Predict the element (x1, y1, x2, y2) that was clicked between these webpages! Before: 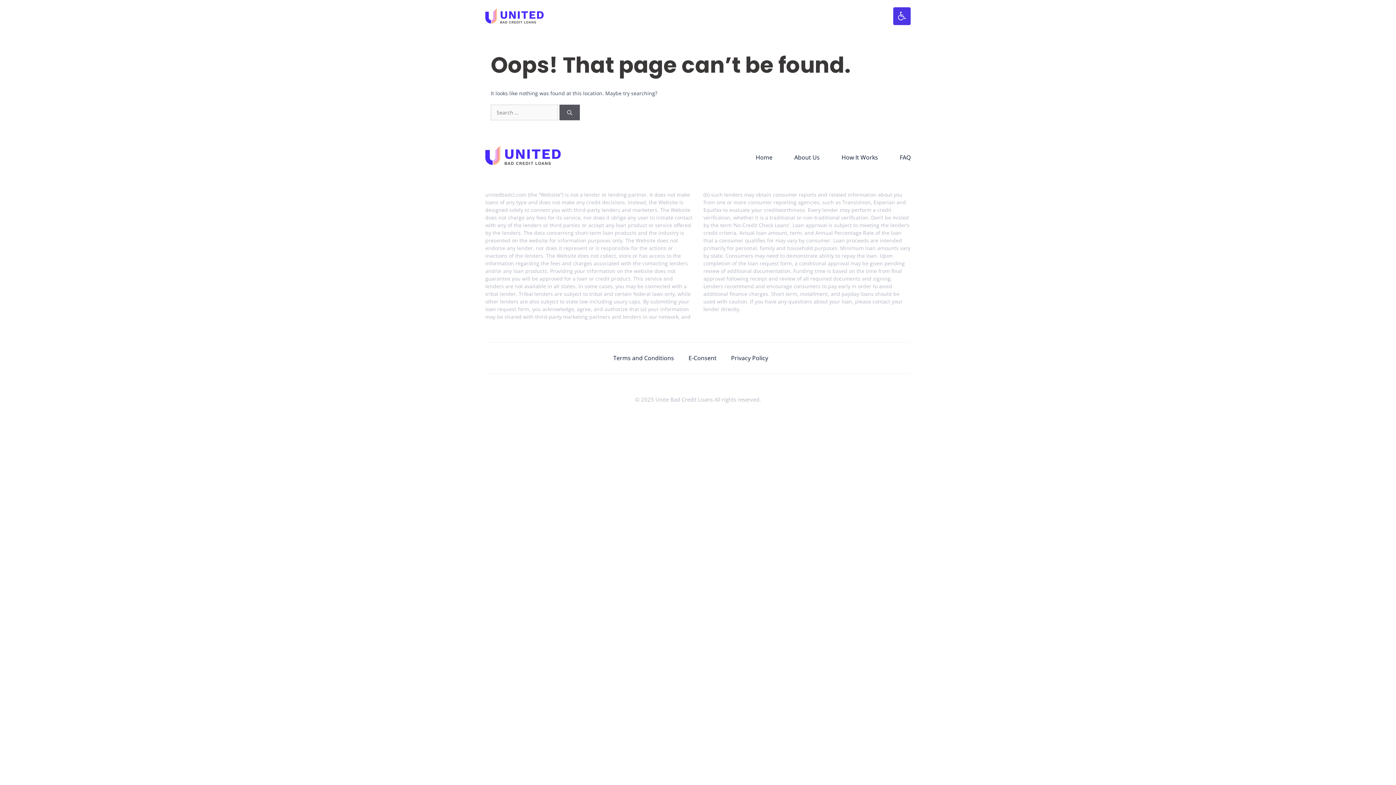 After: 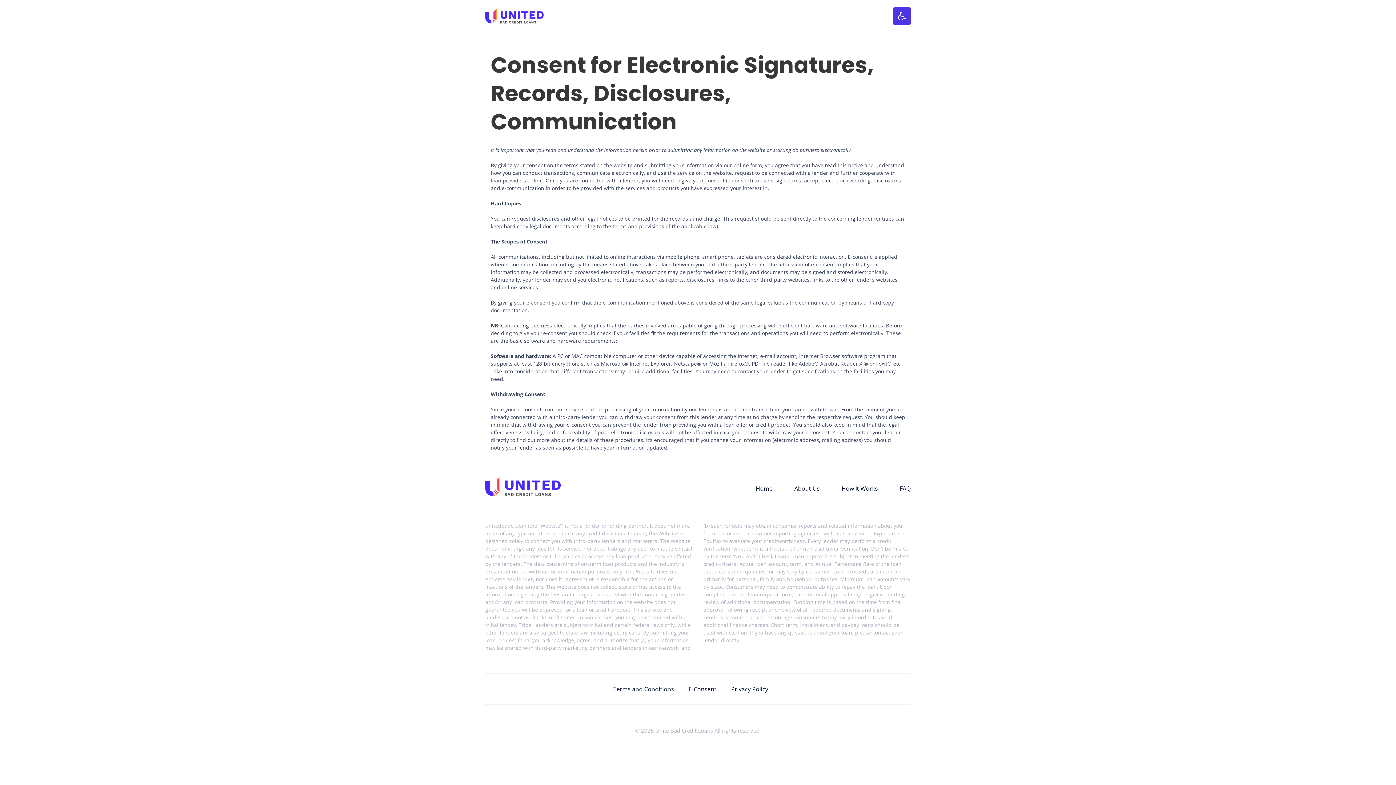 Action: bbox: (688, 354, 716, 362) label: E-Consent